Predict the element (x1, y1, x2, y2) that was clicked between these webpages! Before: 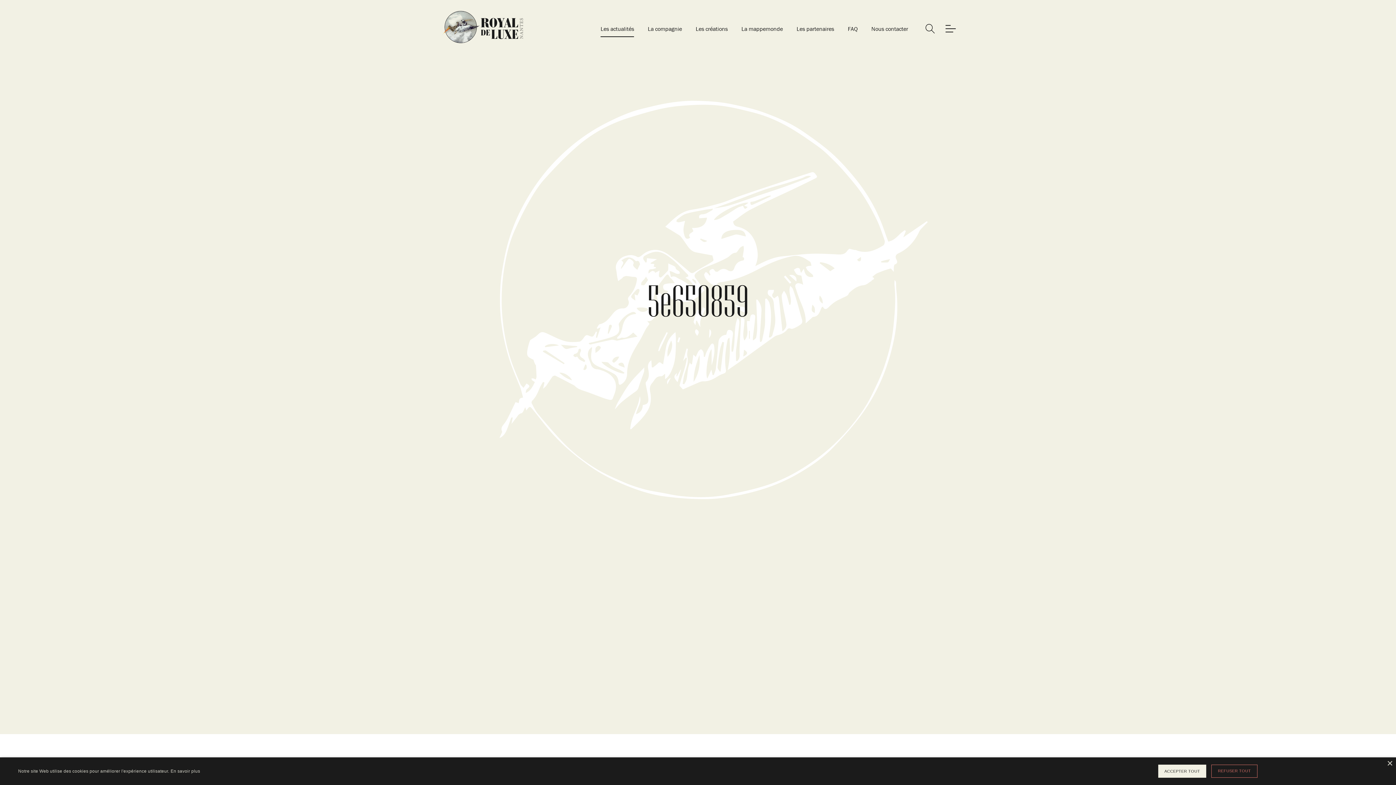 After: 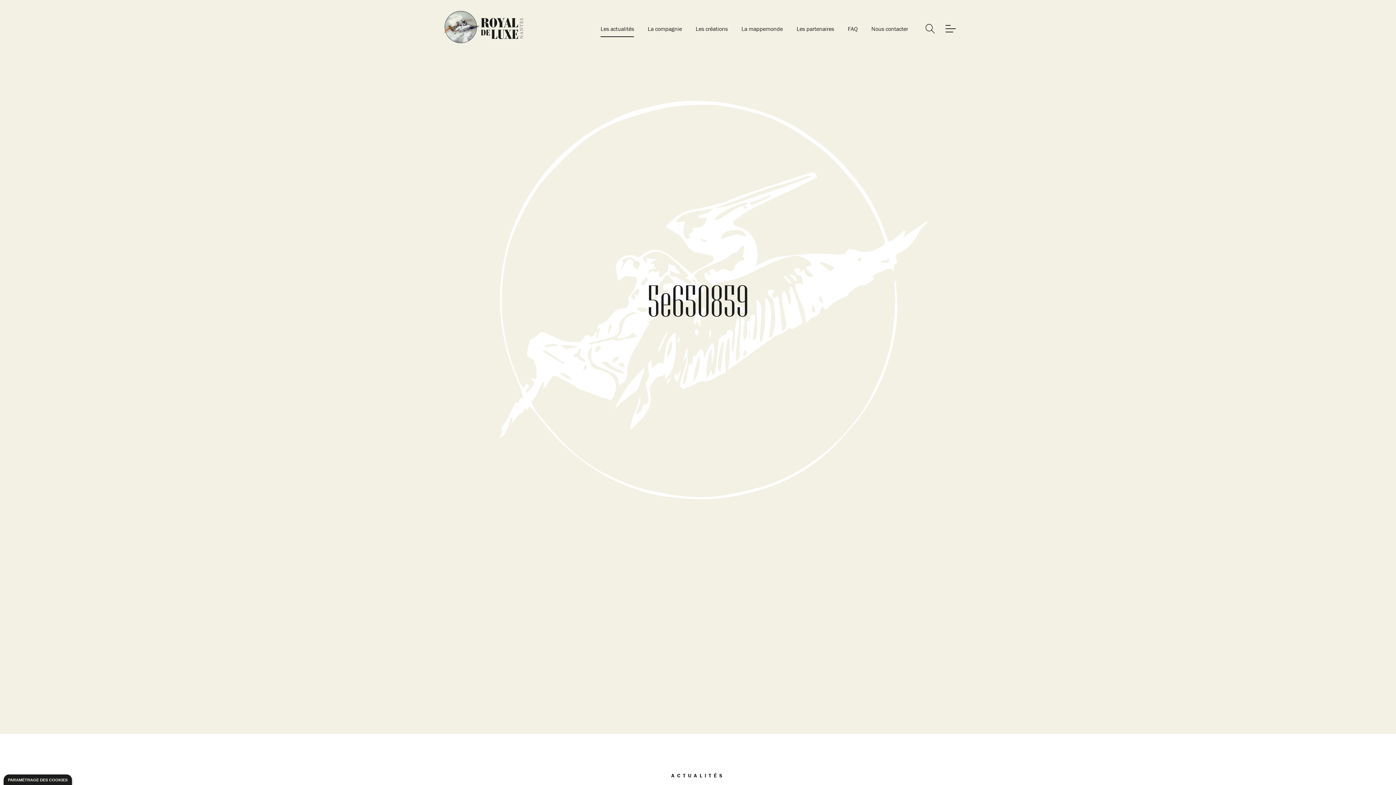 Action: label: ACCEPTER TOUT bbox: (1158, 765, 1206, 778)